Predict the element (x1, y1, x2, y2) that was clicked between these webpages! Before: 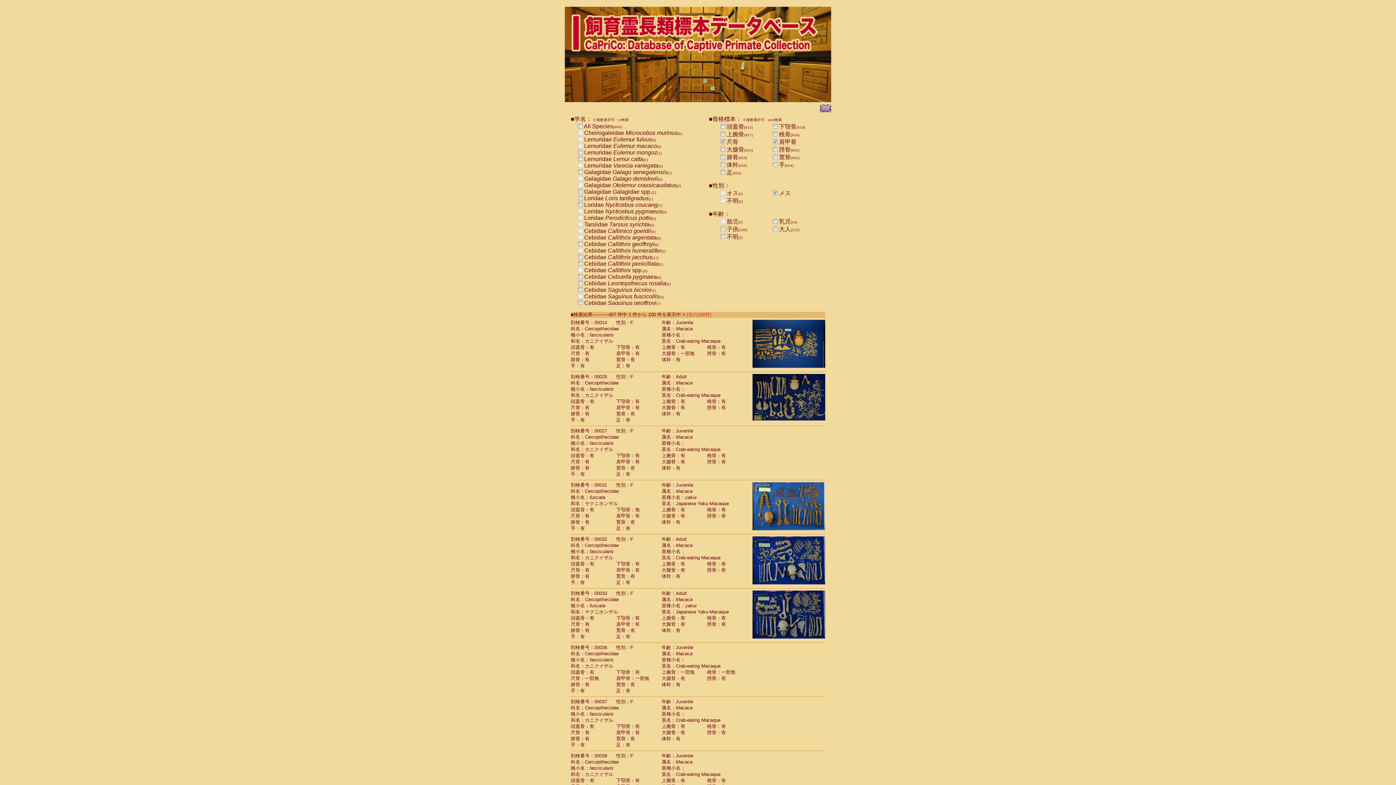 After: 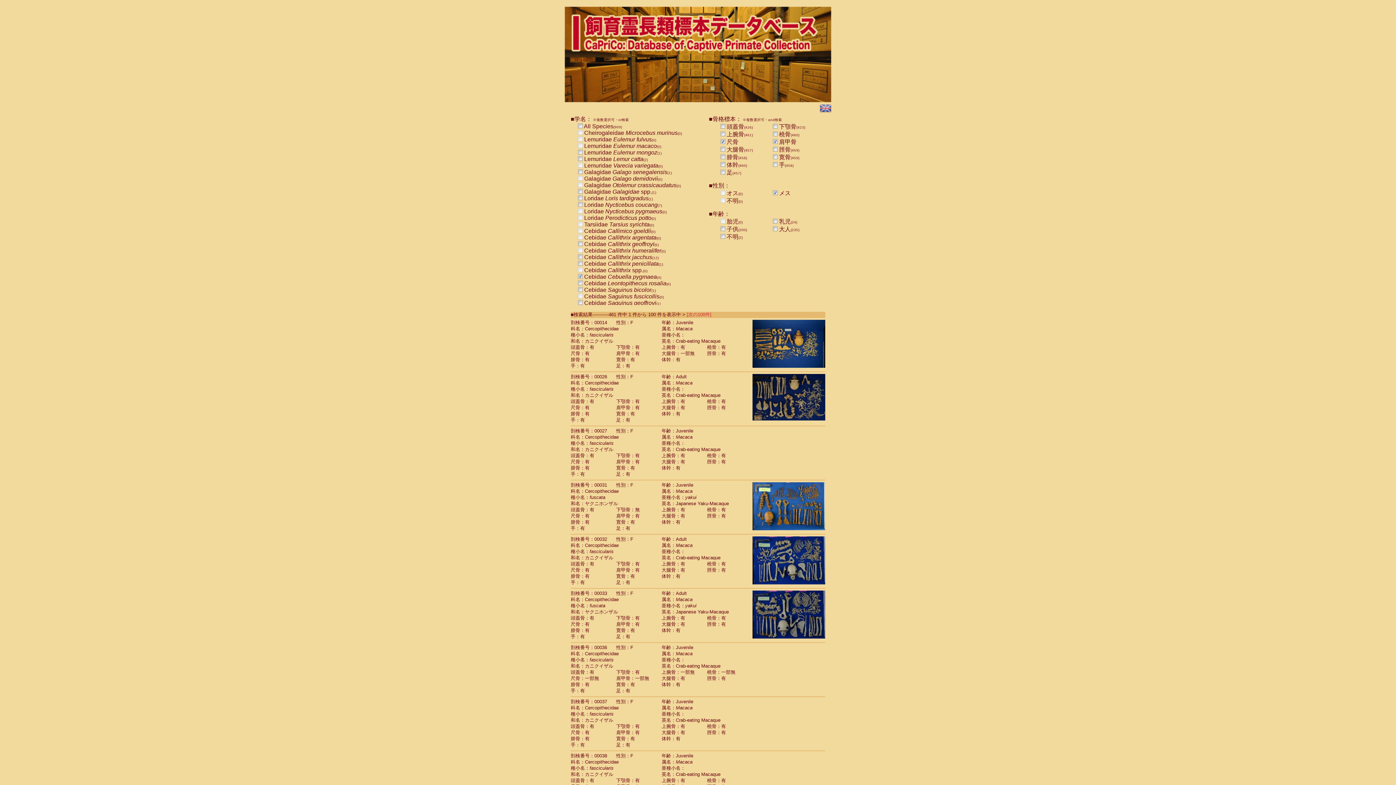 Action: bbox: (578, 273, 582, 280)